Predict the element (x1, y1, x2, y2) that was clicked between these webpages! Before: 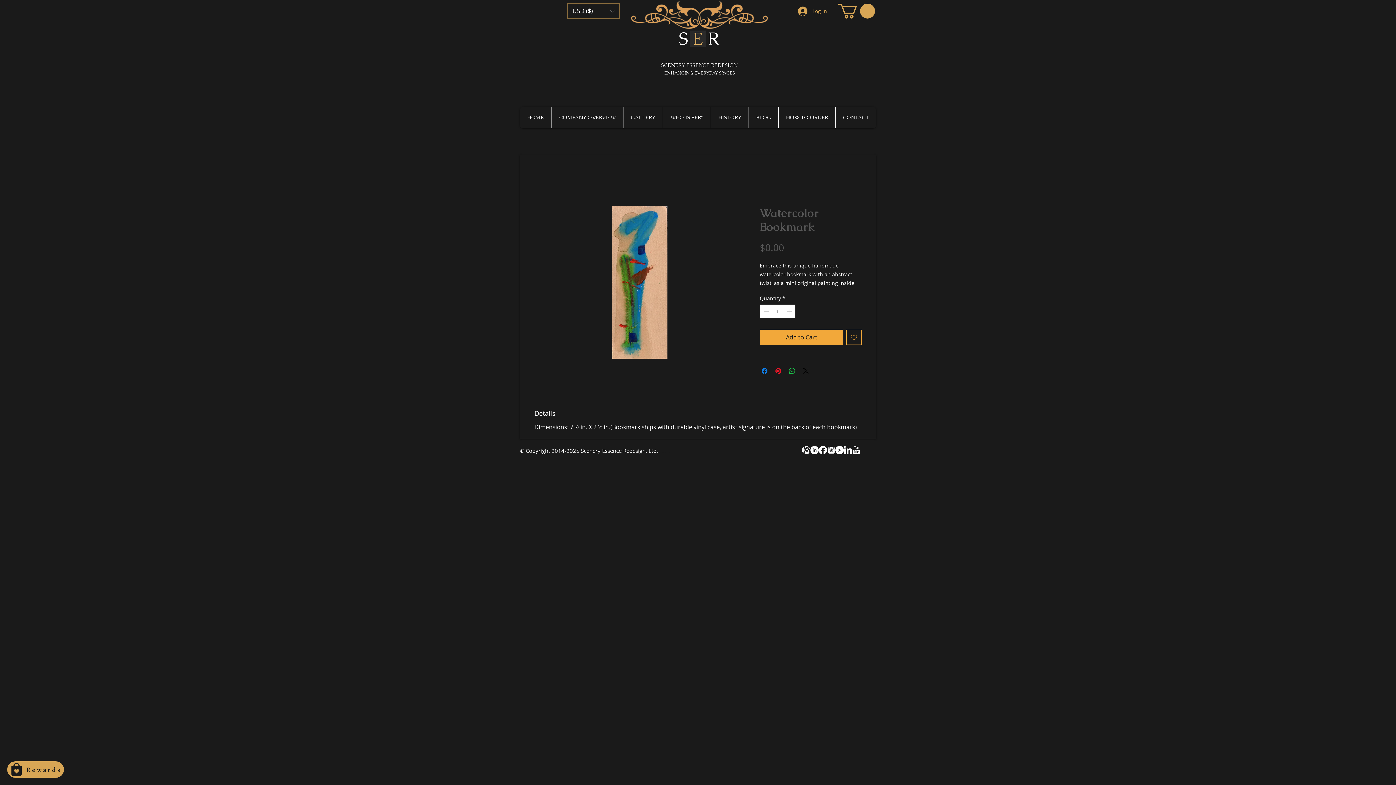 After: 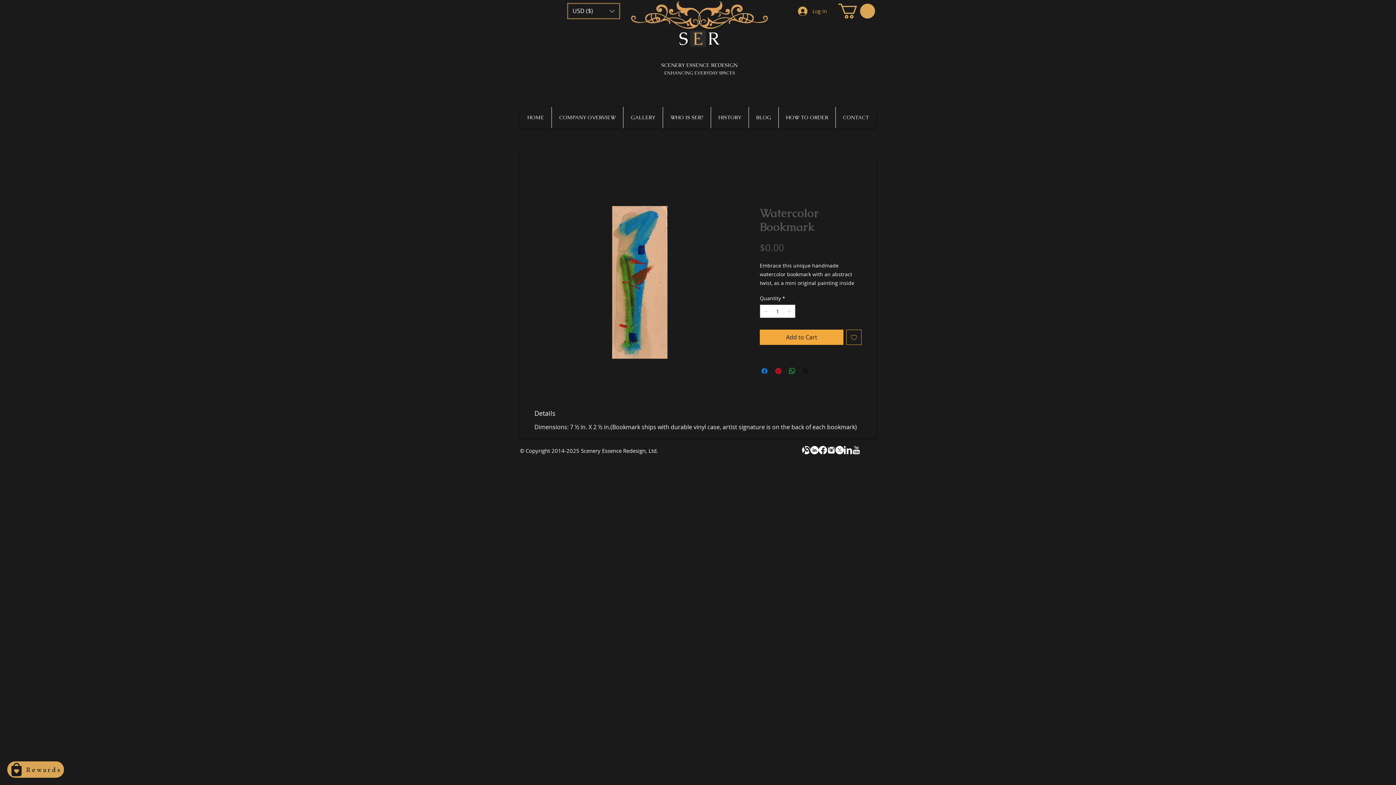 Action: bbox: (818, 446, 827, 454) label: Facebook